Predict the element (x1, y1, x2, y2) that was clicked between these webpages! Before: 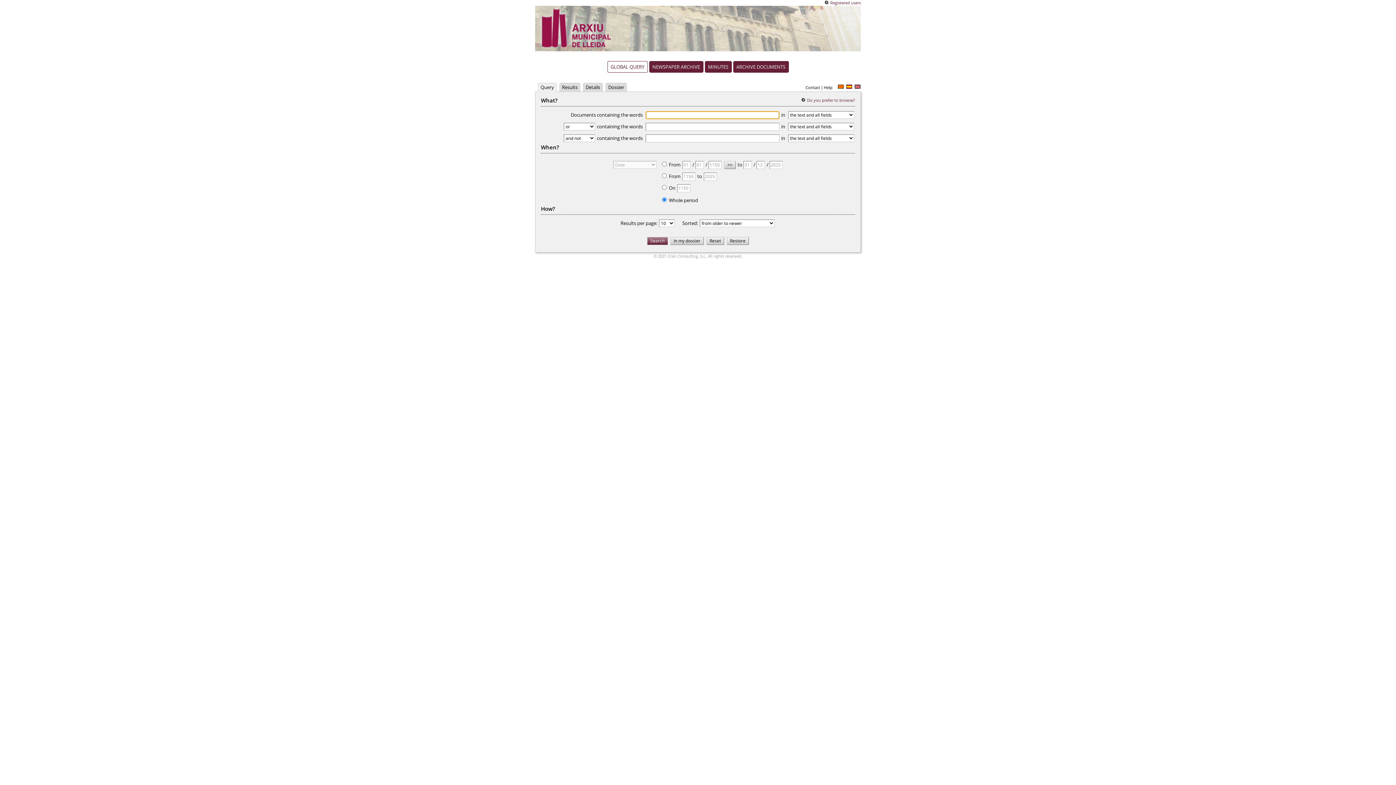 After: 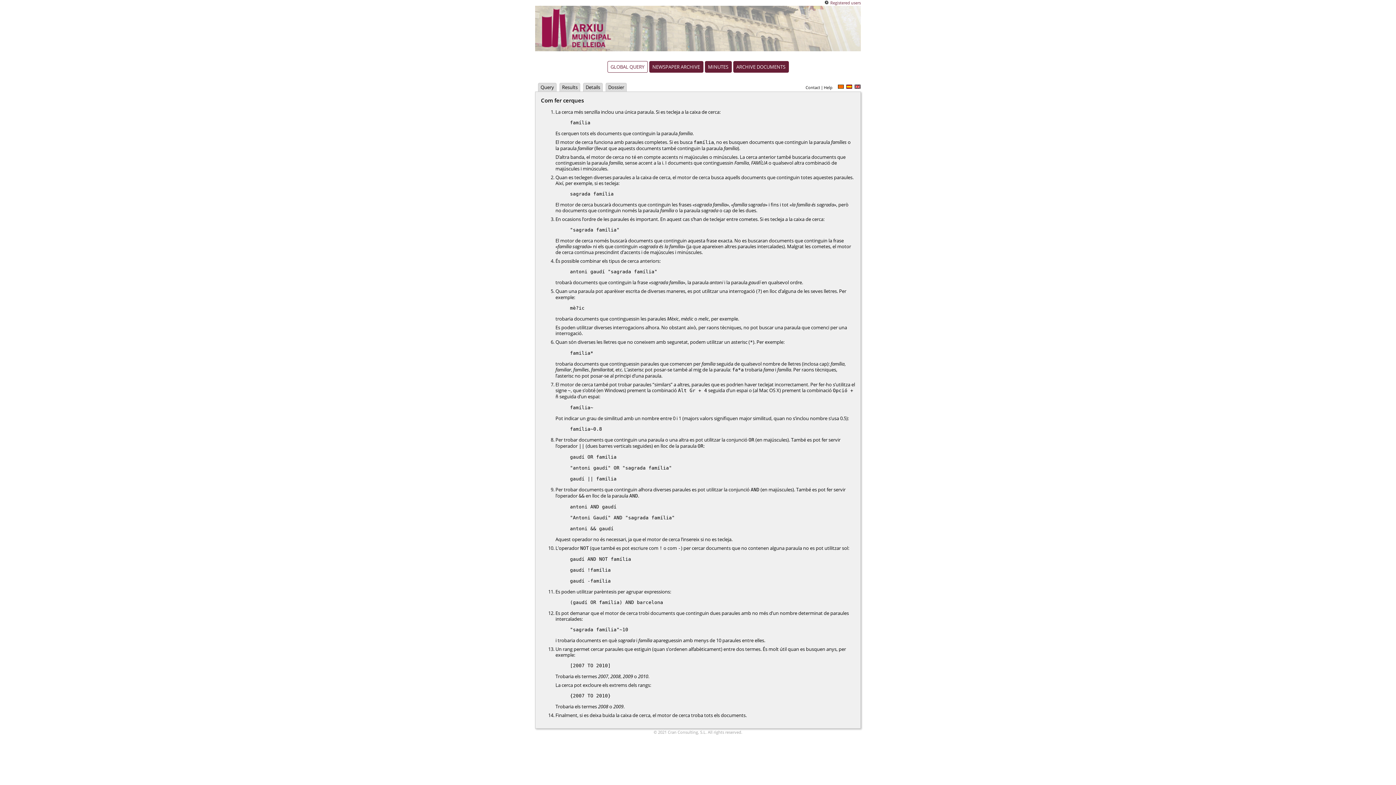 Action: label: Help bbox: (824, 84, 832, 90)